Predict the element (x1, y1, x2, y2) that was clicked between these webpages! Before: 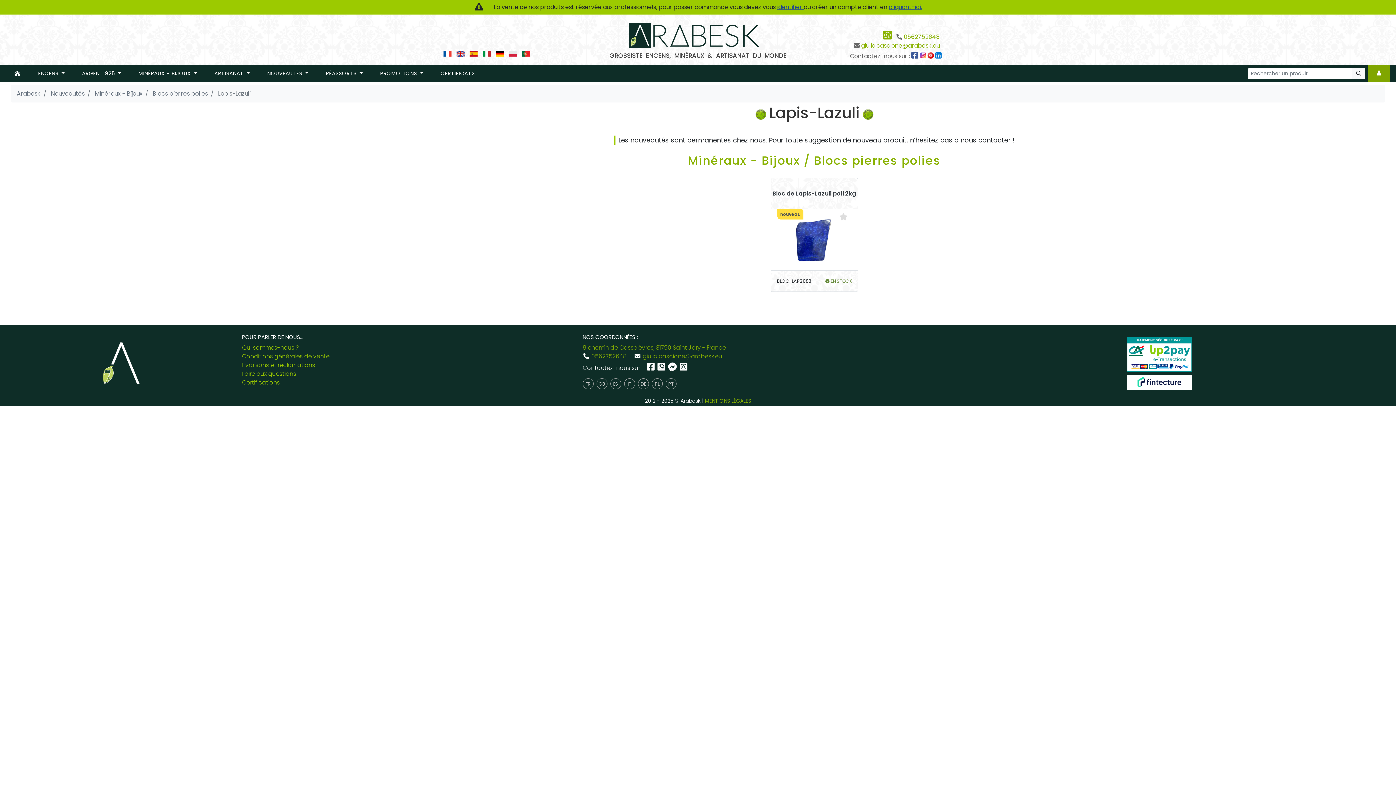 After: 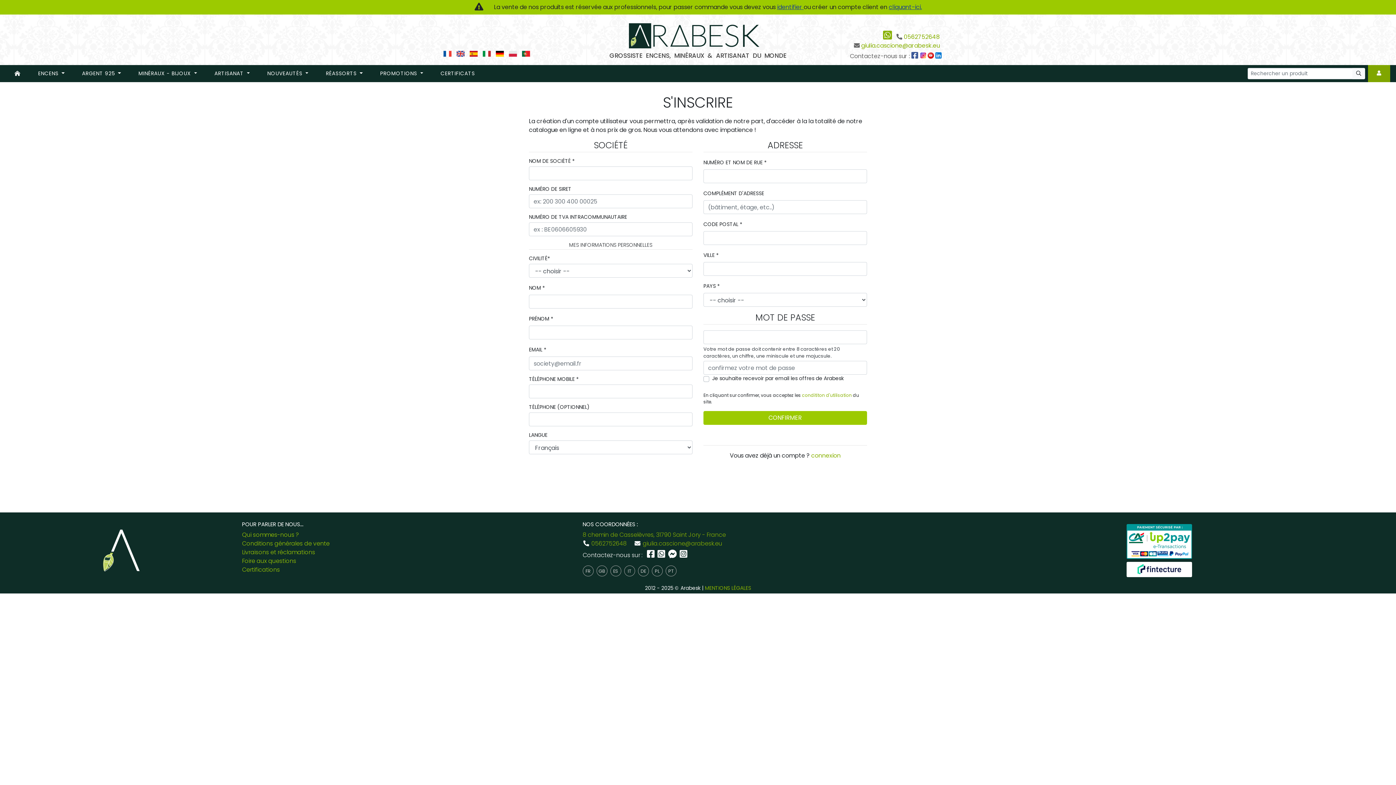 Action: bbox: (889, 2, 922, 11) label: cliquant-ici.